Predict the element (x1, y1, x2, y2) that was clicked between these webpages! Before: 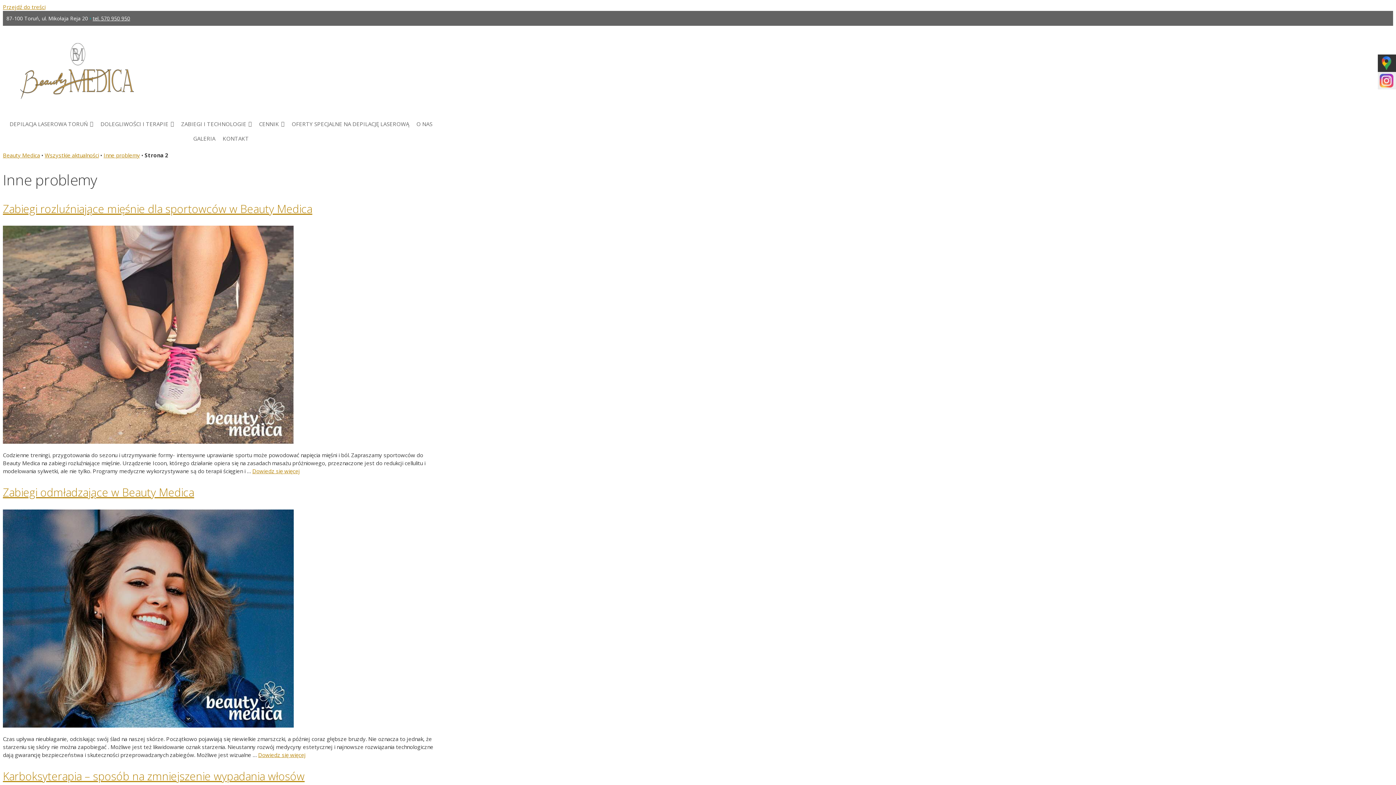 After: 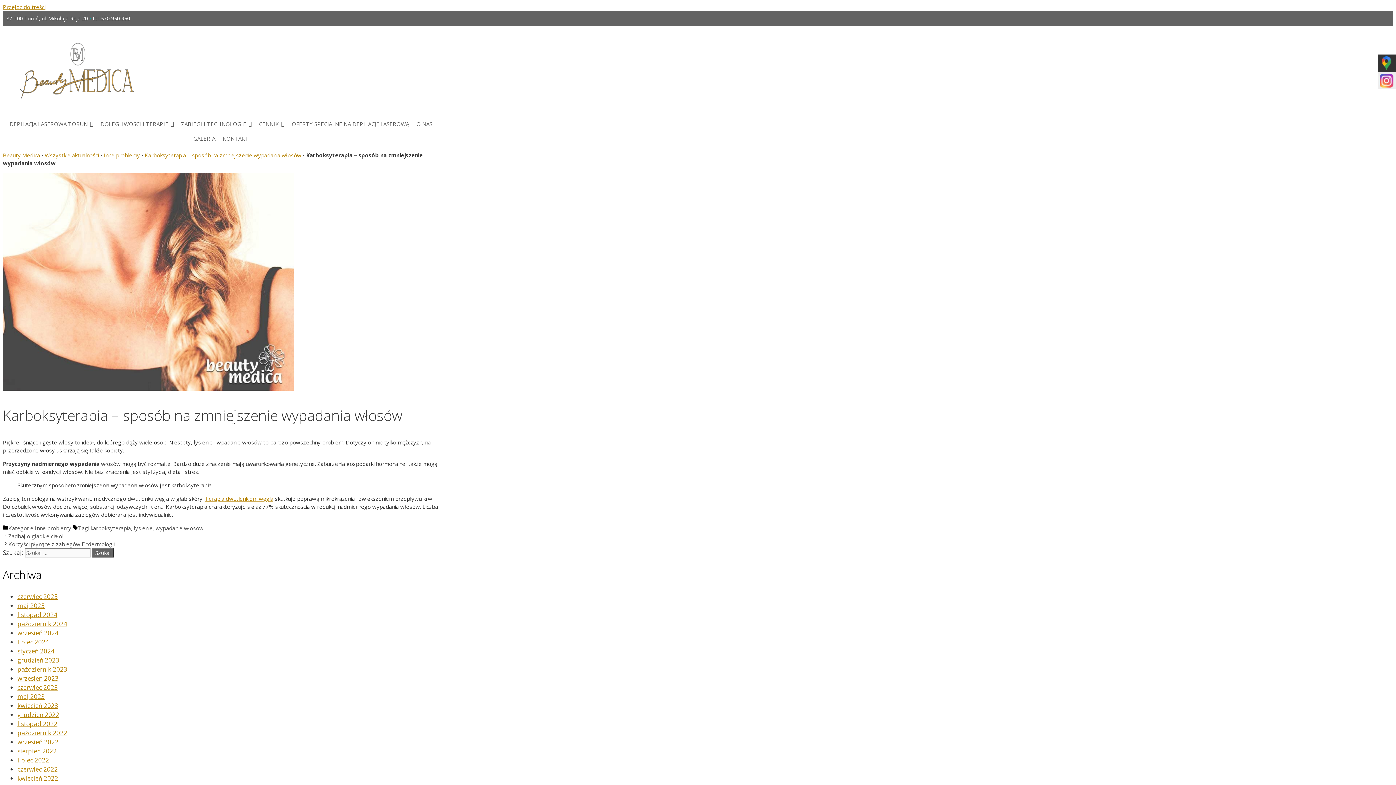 Action: label: Karboksyterapia – sposób na zmniejszenie wypadania włosów bbox: (2, 769, 304, 784)